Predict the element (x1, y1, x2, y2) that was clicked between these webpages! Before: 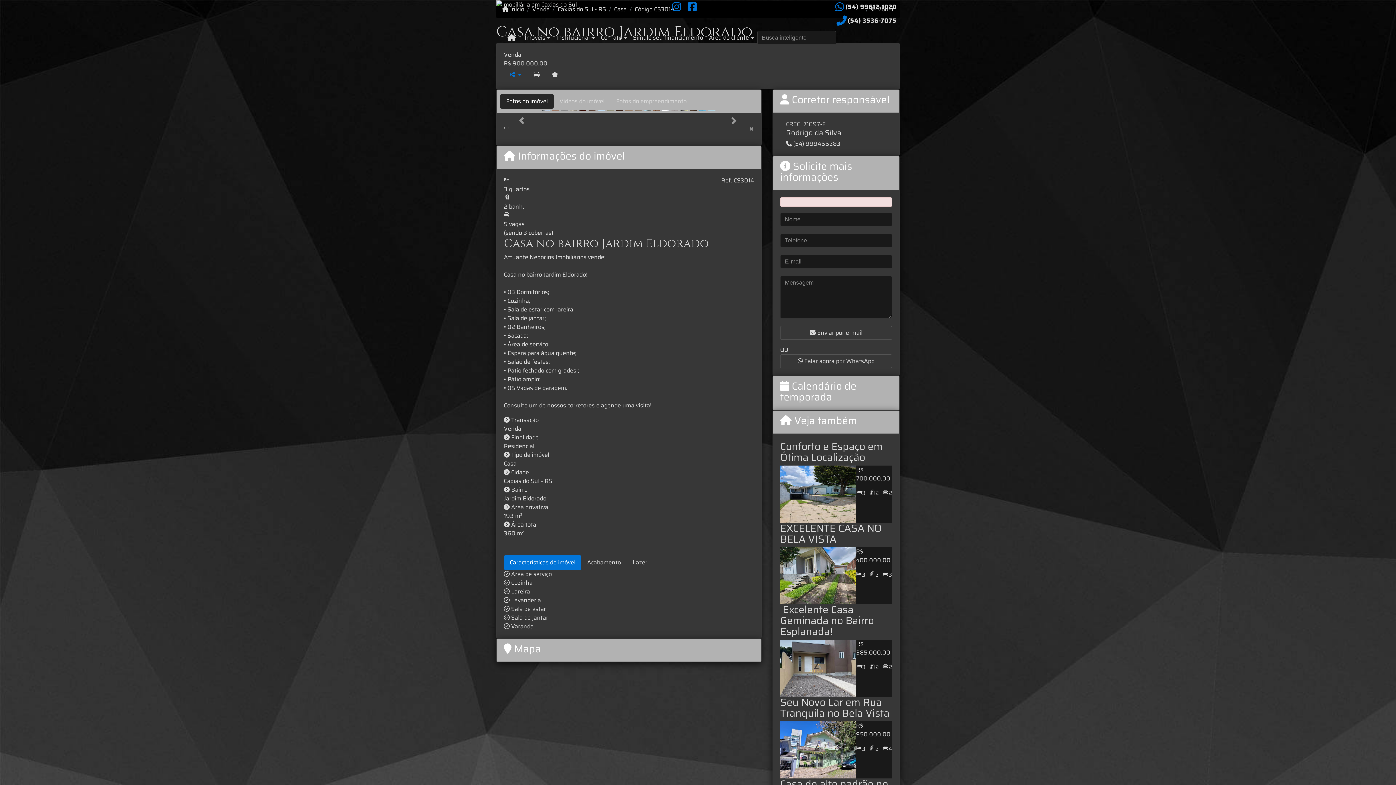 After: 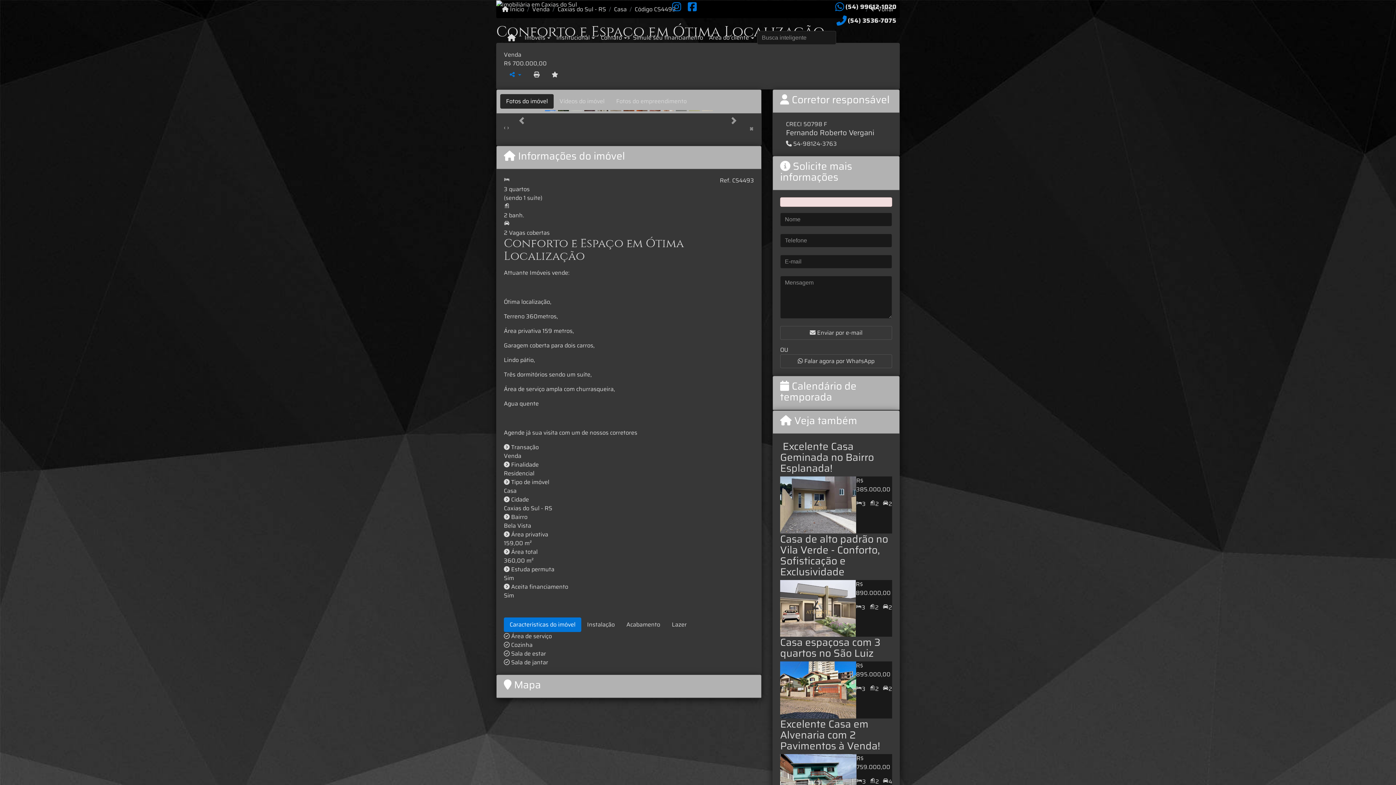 Action: bbox: (780, 489, 856, 498)